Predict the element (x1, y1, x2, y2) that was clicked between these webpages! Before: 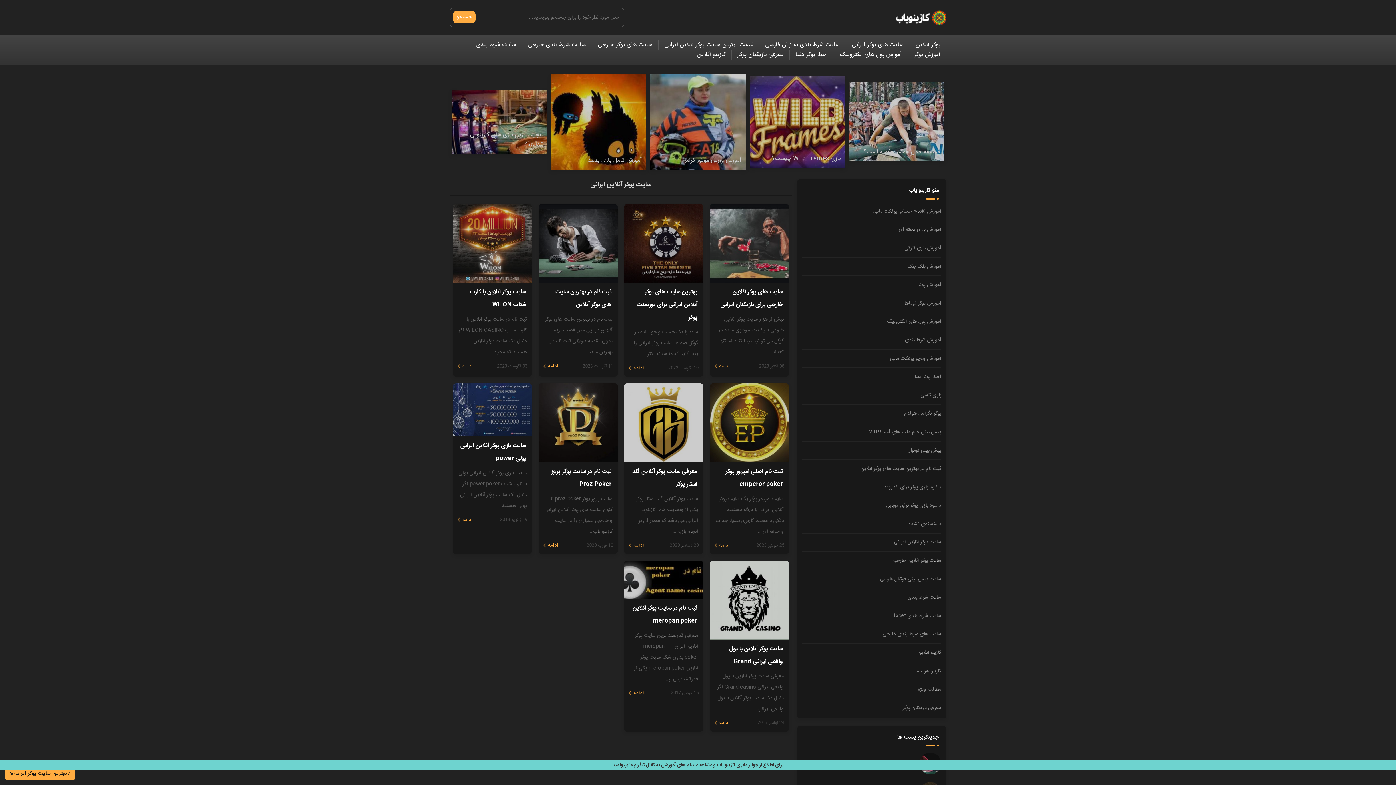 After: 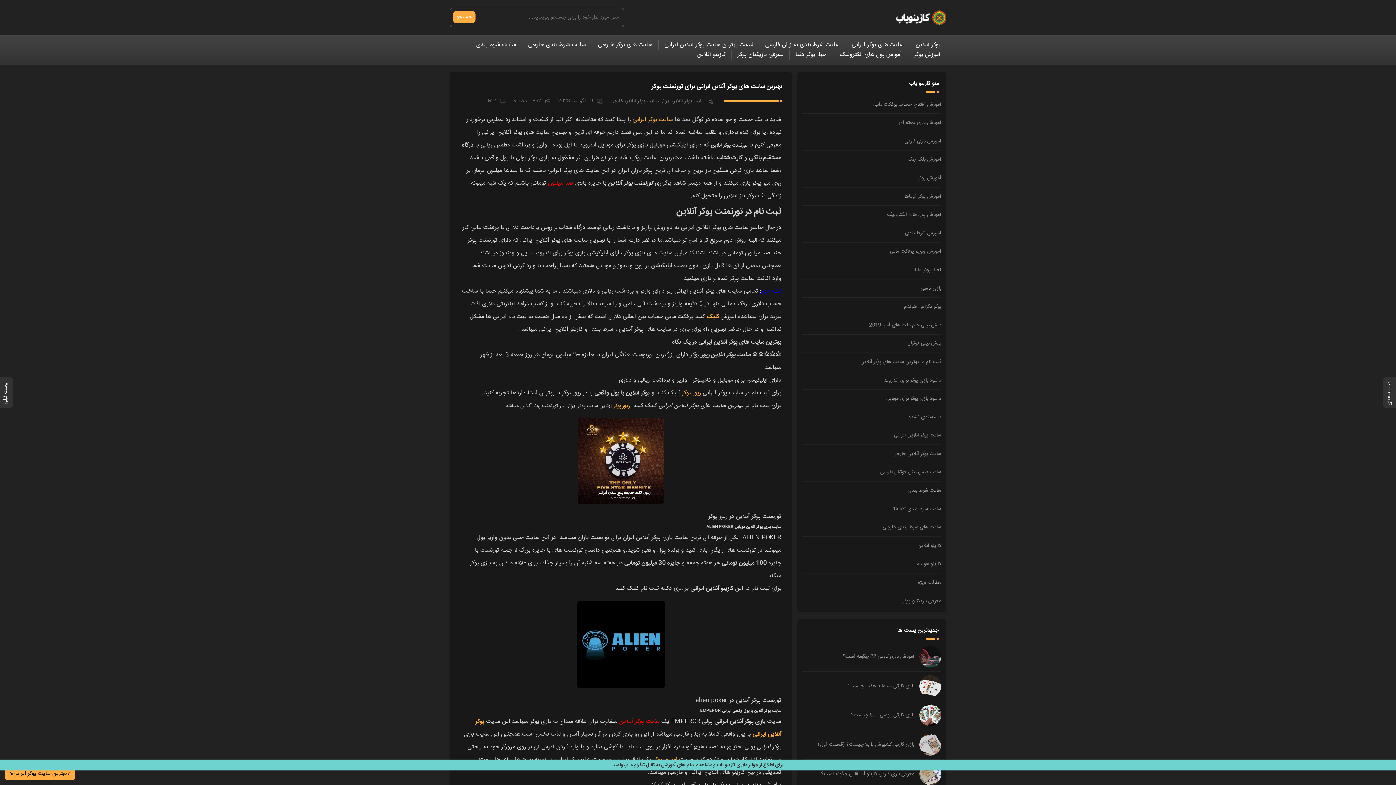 Action: label: ادامه bbox: (628, 362, 644, 373)